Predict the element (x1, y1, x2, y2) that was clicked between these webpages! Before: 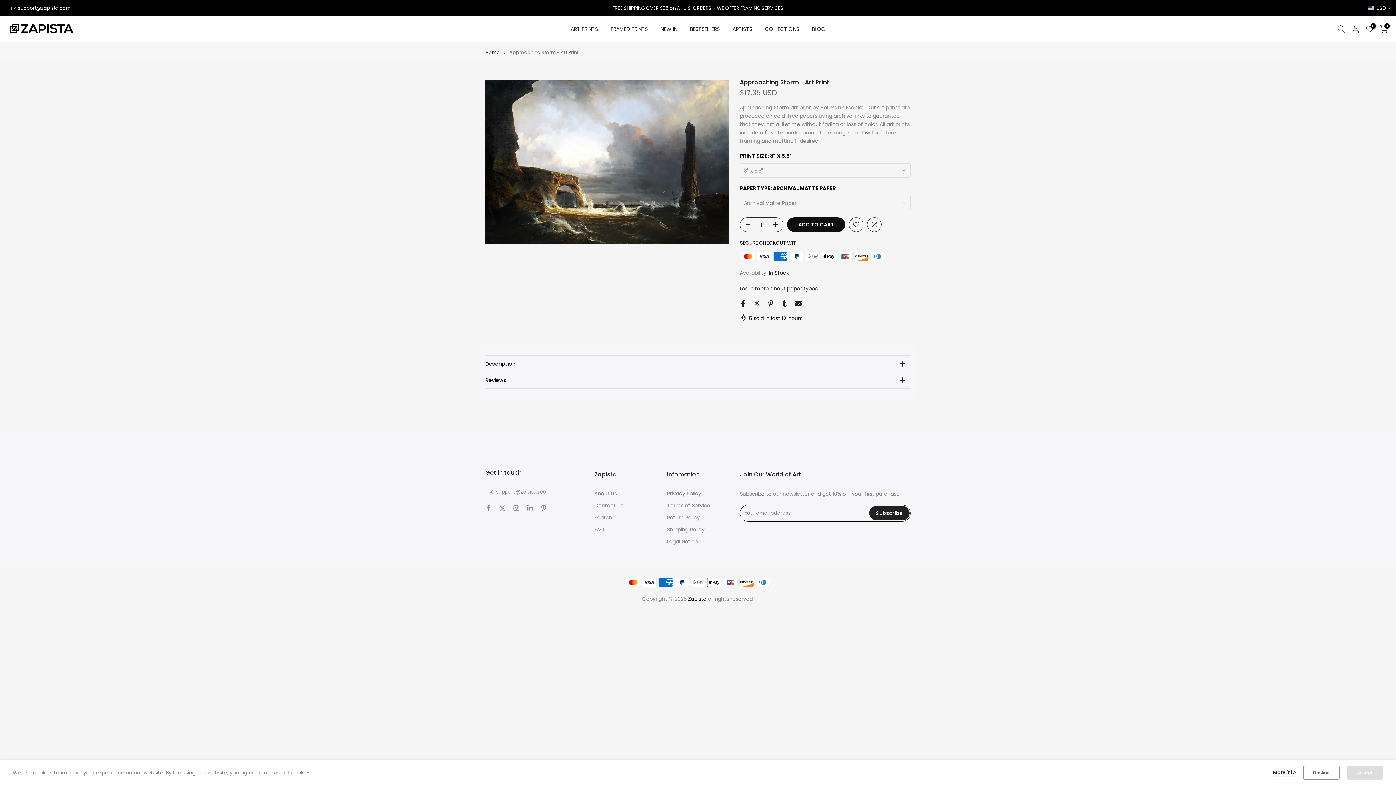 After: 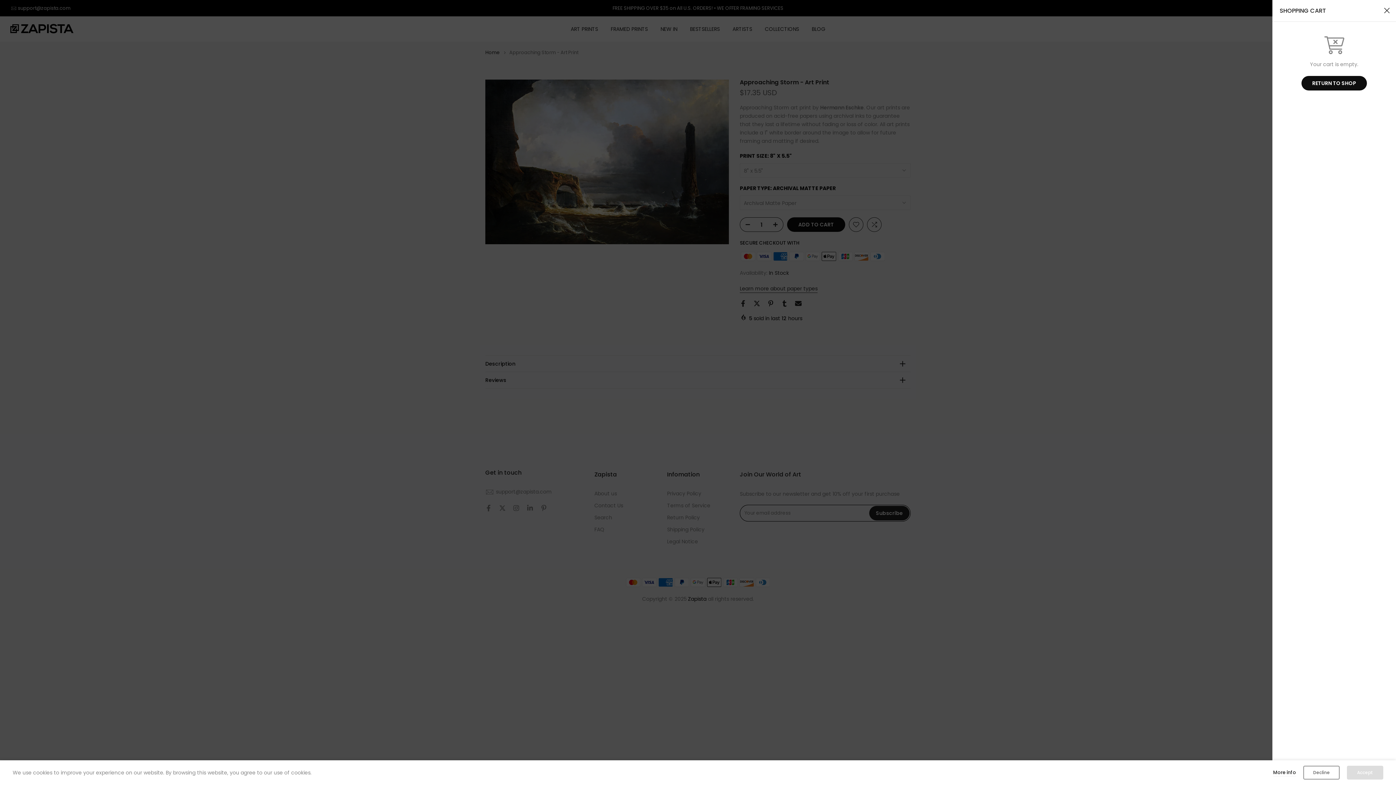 Action: label: 0 bbox: (1380, 25, 1388, 33)